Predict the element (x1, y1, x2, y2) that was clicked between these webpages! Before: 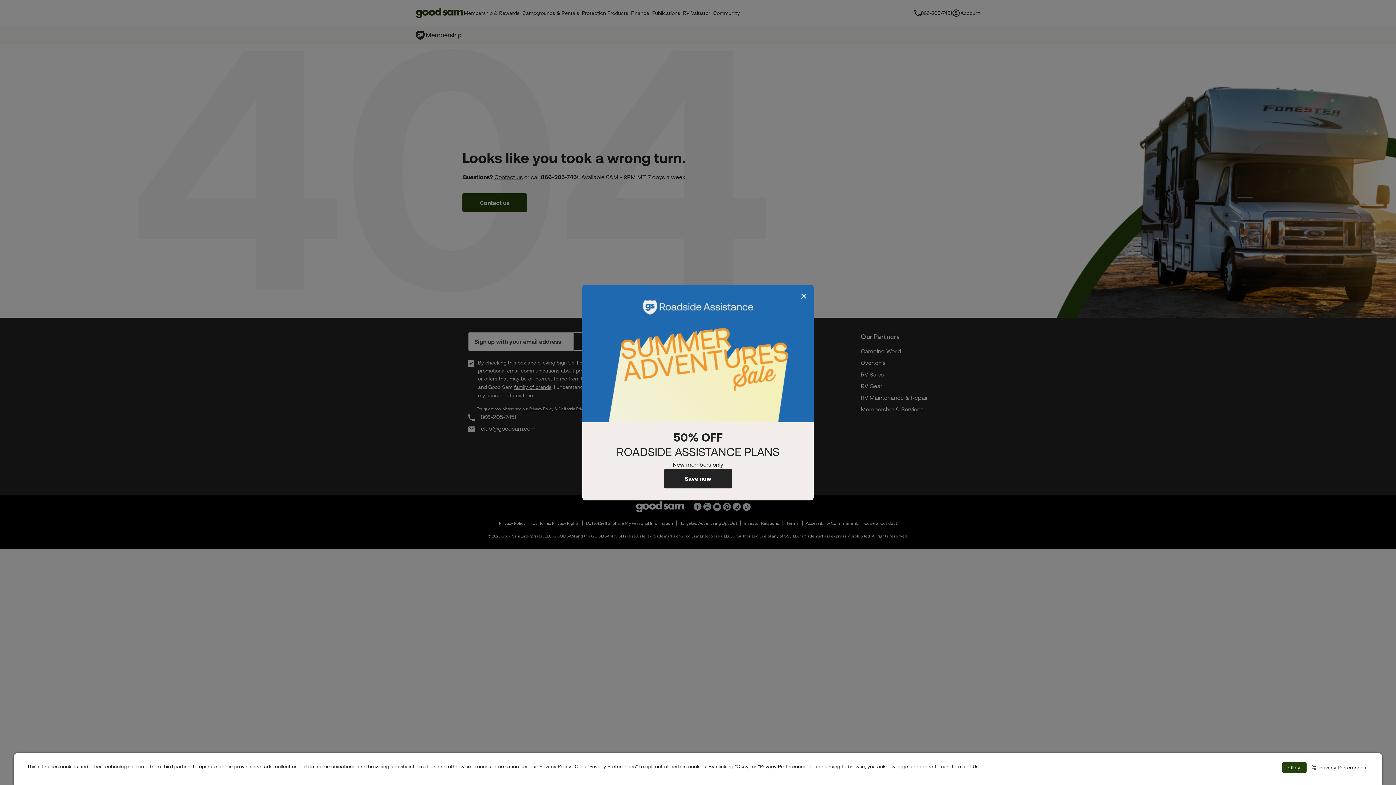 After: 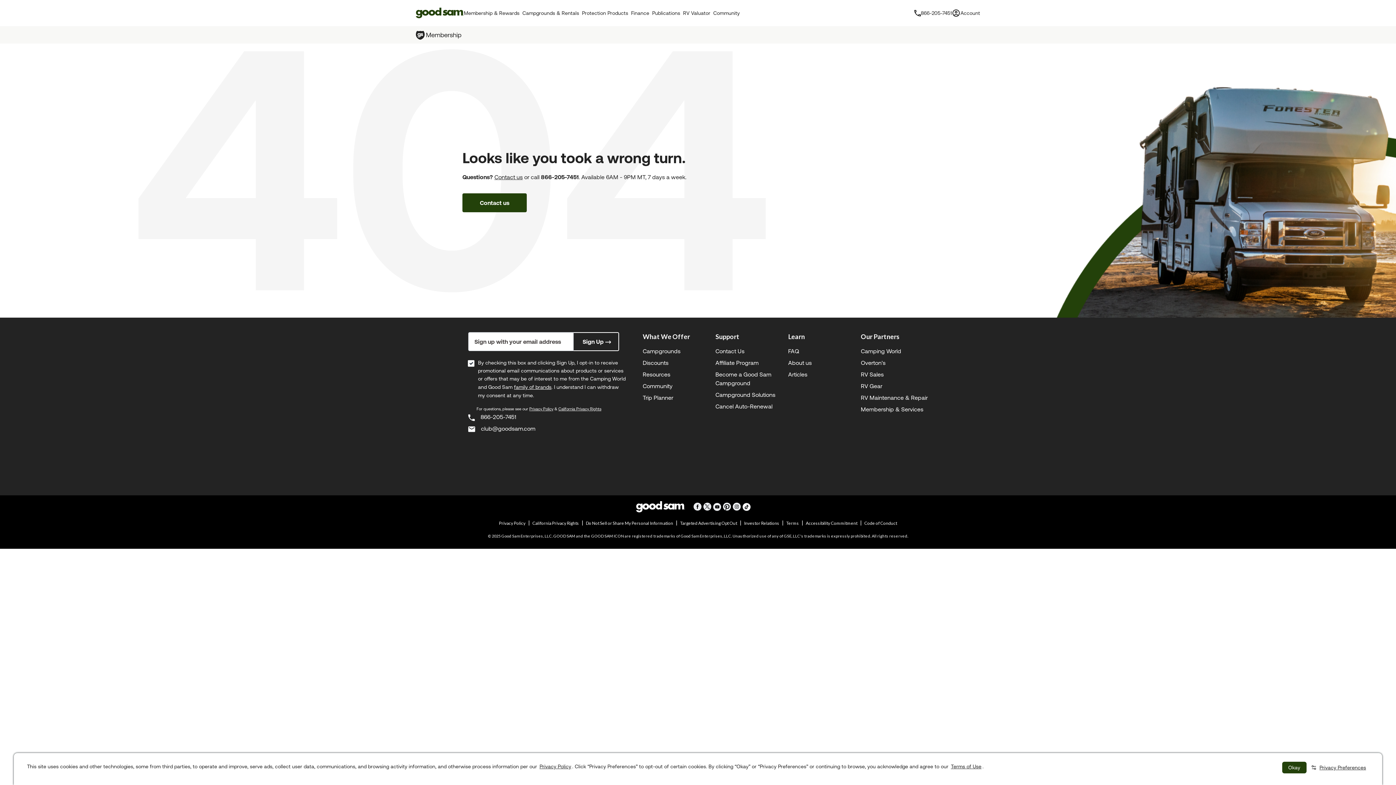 Action: bbox: (800, 292, 808, 300) label: Close